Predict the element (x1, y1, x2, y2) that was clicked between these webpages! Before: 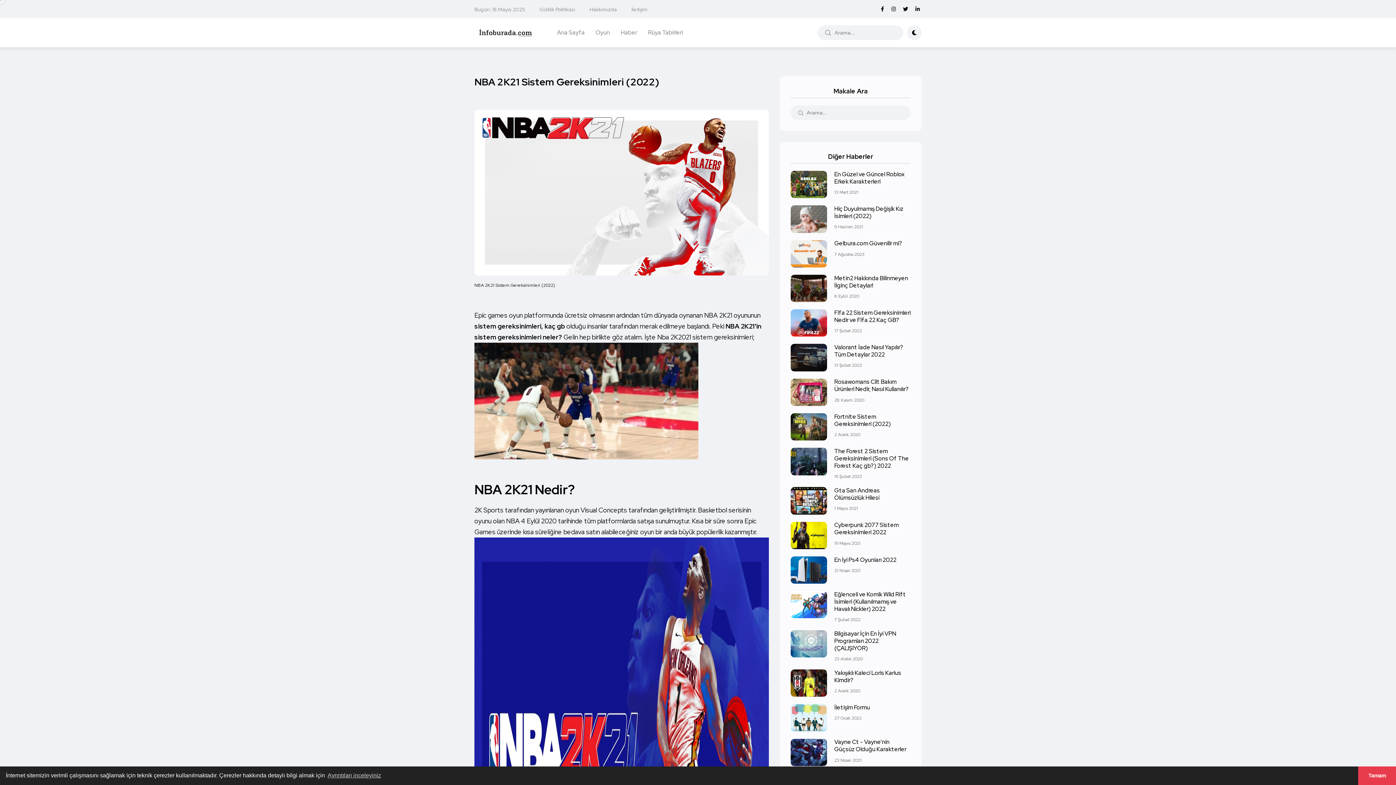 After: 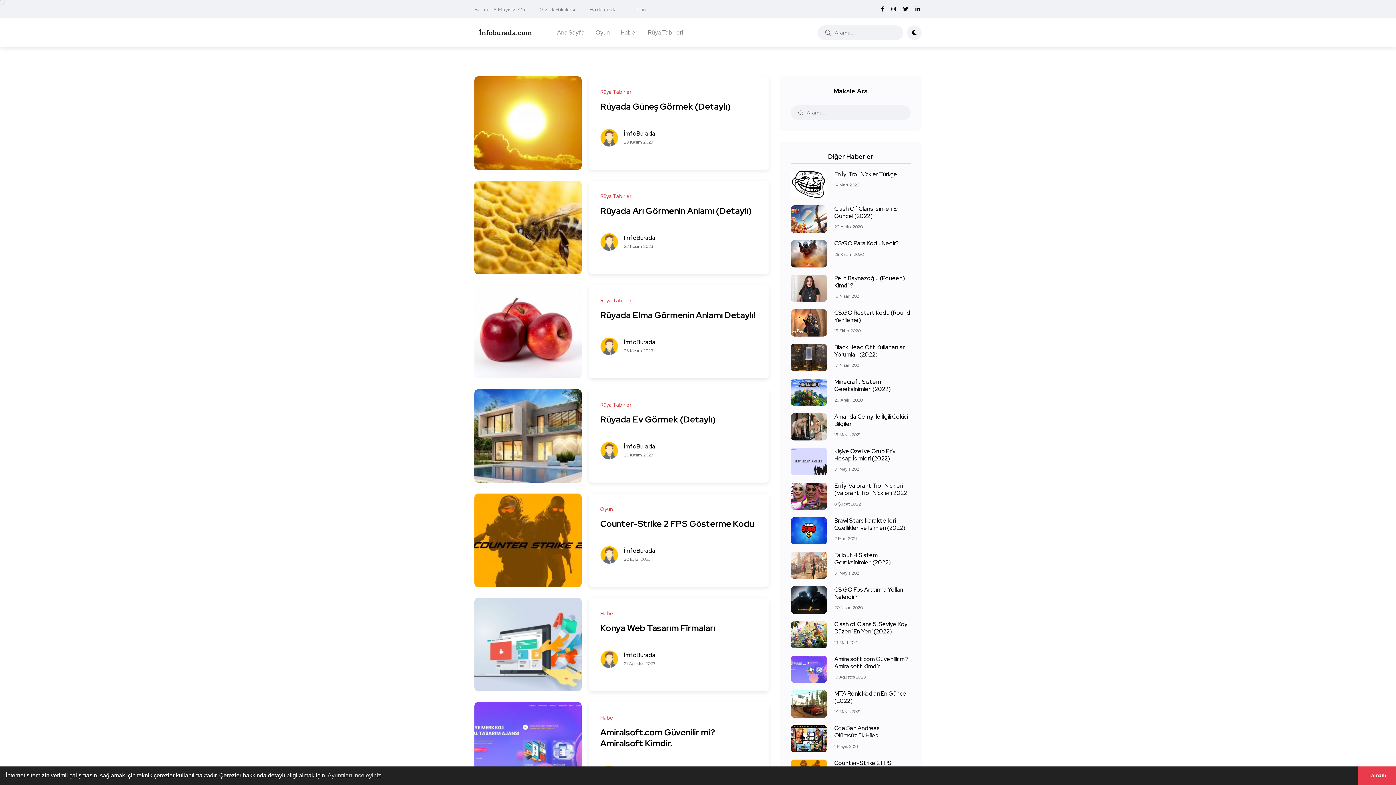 Action: bbox: (798, 108, 803, 116)